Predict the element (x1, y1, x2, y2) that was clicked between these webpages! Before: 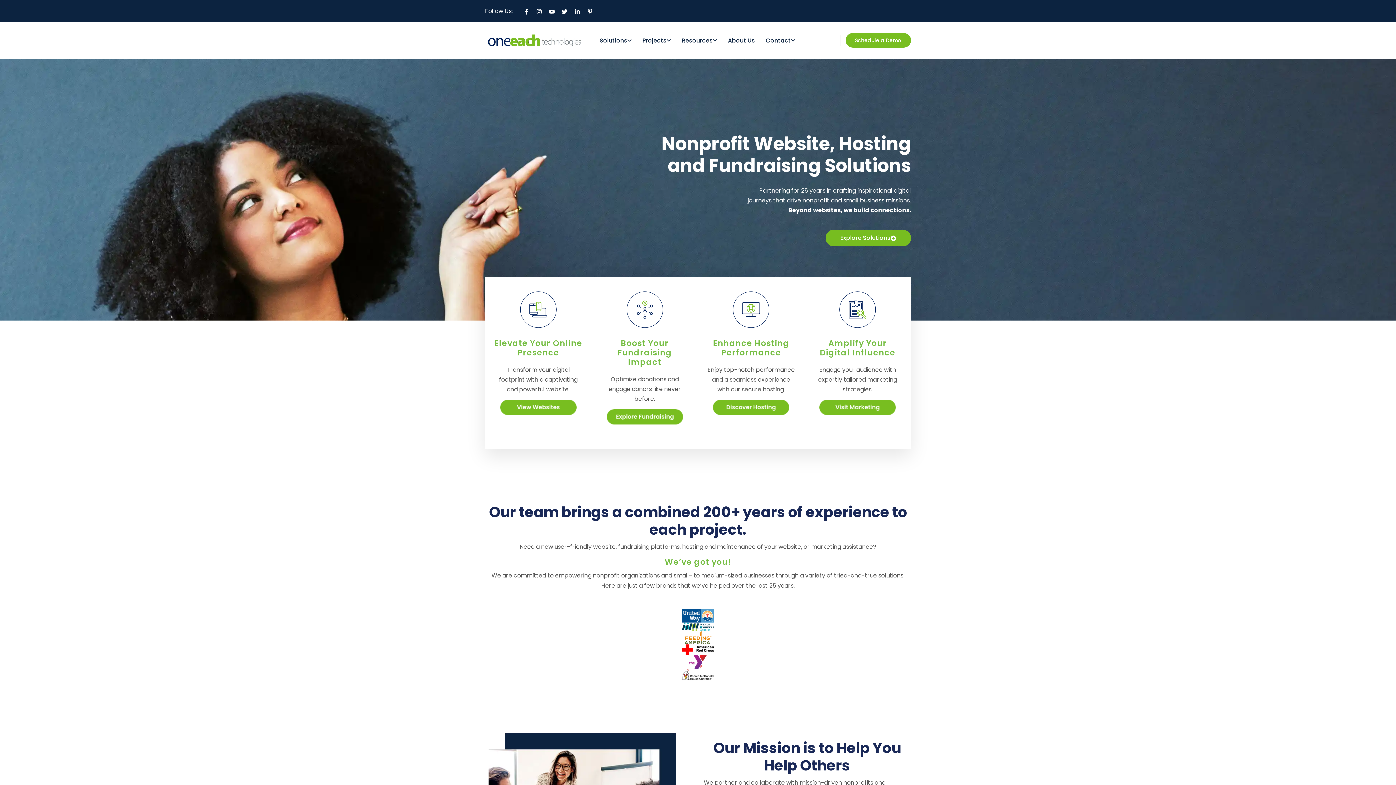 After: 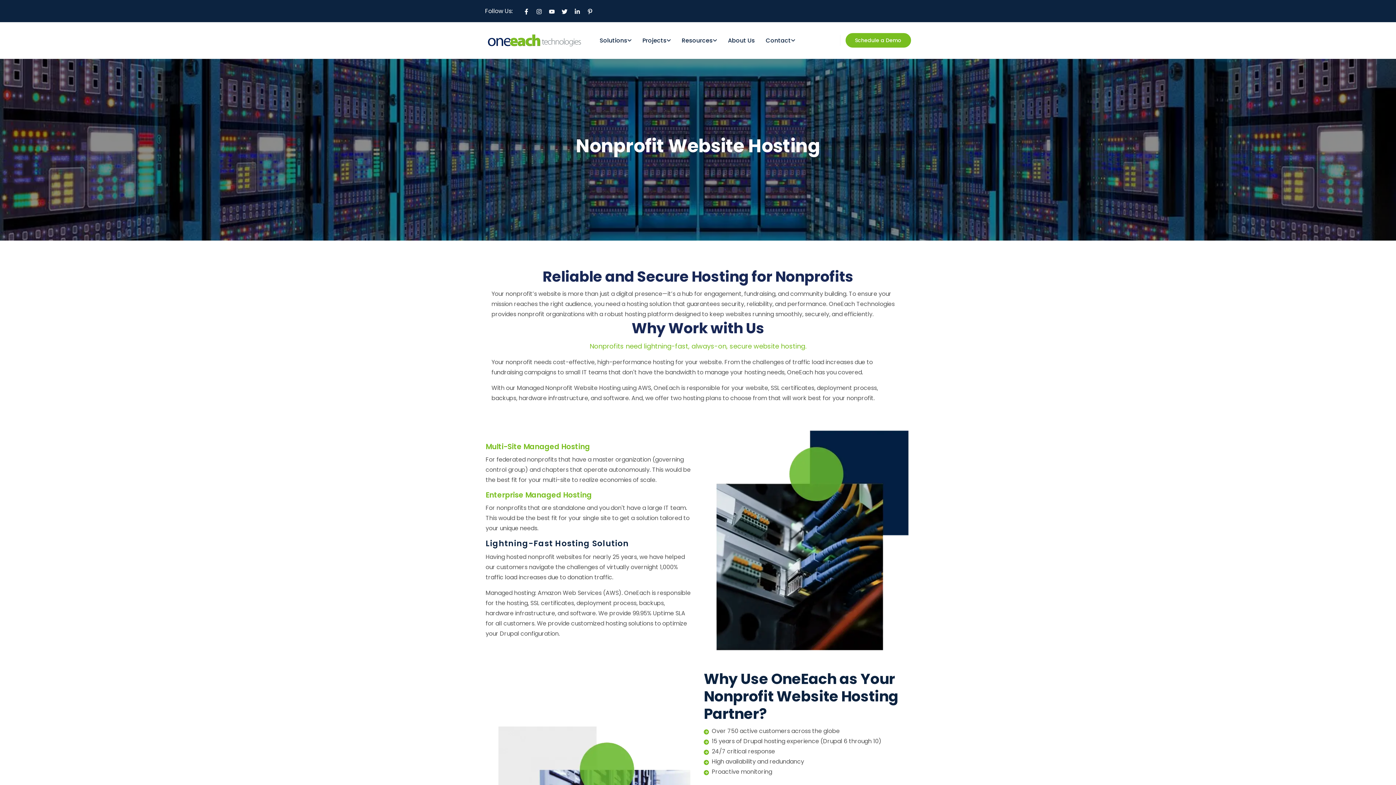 Action: label: Enhance Hosting Performance bbox: (707, 338, 795, 357)